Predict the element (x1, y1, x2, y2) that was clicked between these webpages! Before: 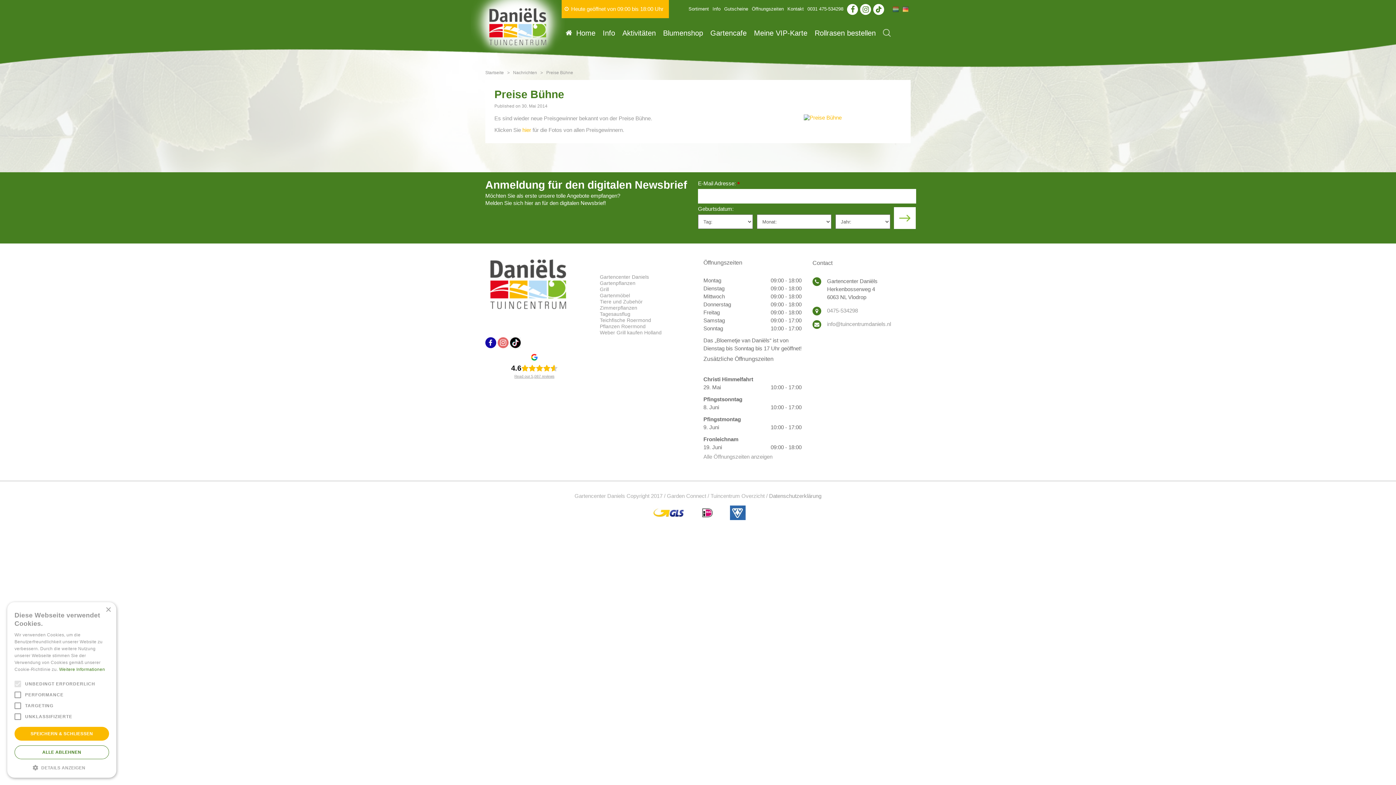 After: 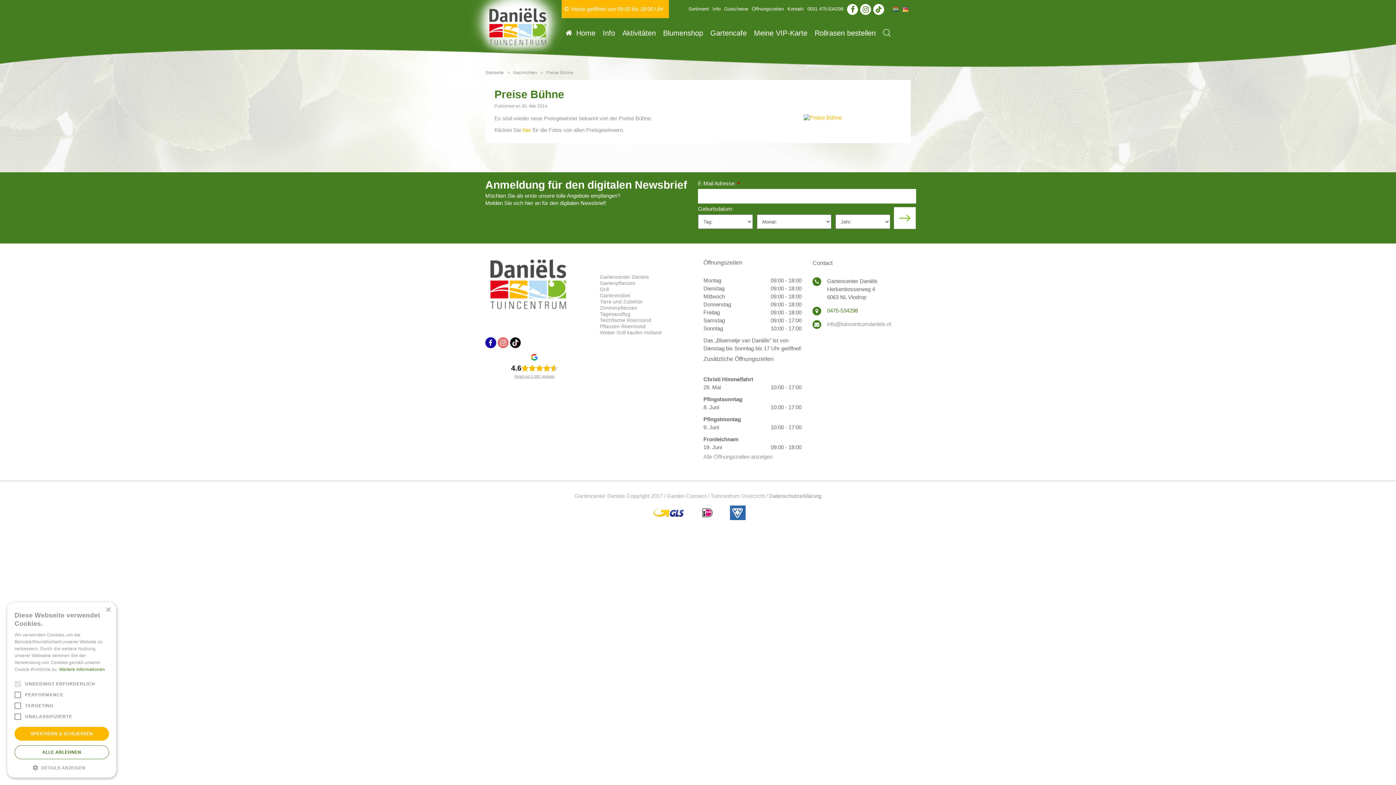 Action: bbox: (827, 307, 858, 313) label: 0475-534298